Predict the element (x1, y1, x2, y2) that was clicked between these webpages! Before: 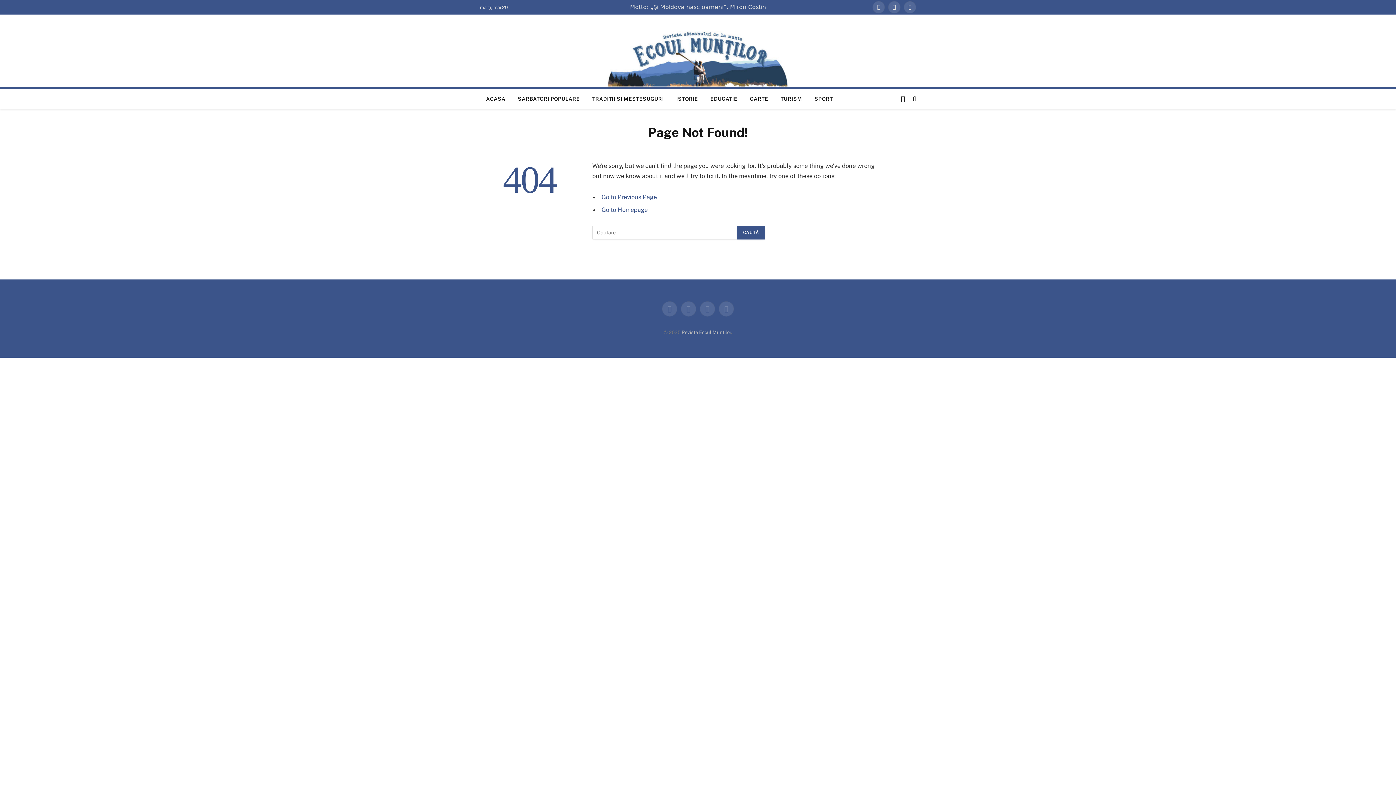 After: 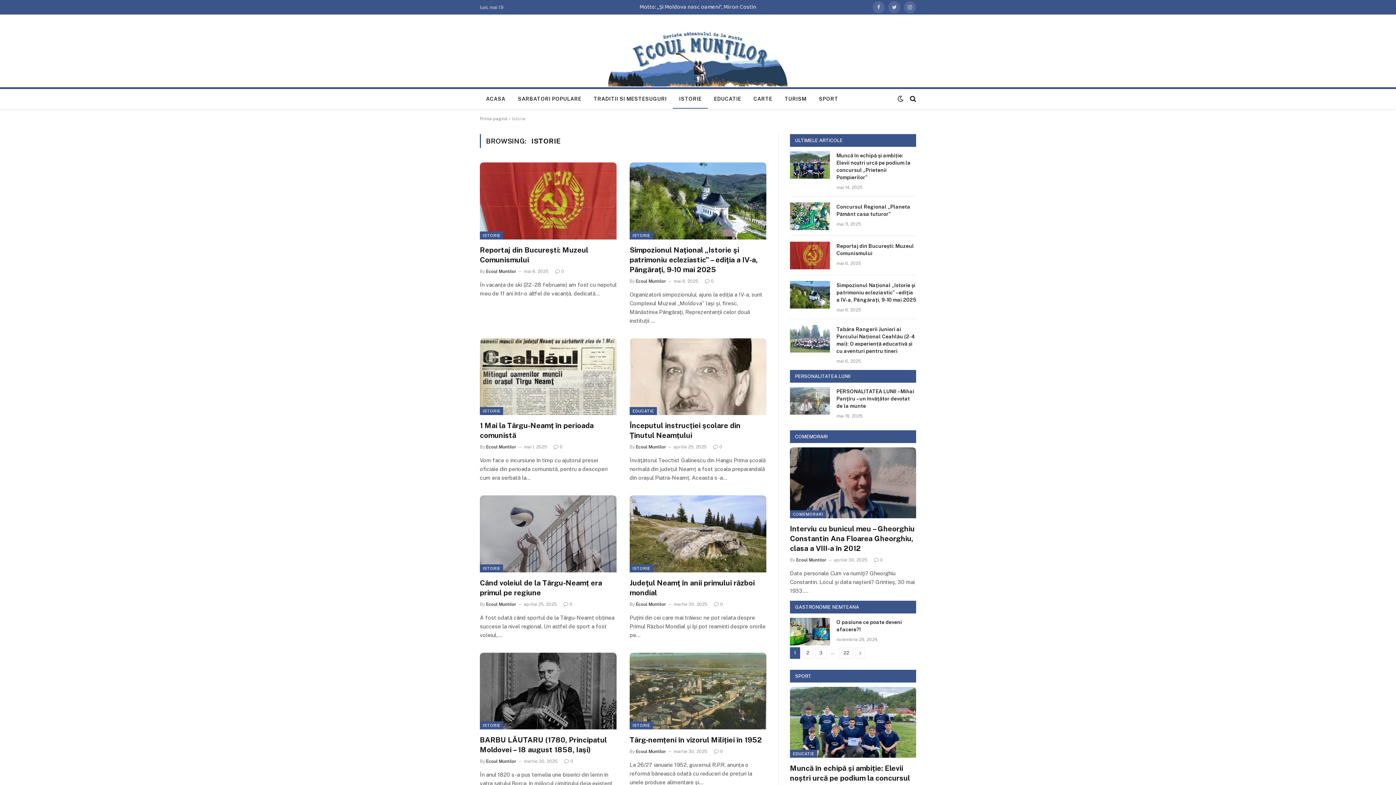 Action: bbox: (670, 89, 704, 108) label: ISTORIE